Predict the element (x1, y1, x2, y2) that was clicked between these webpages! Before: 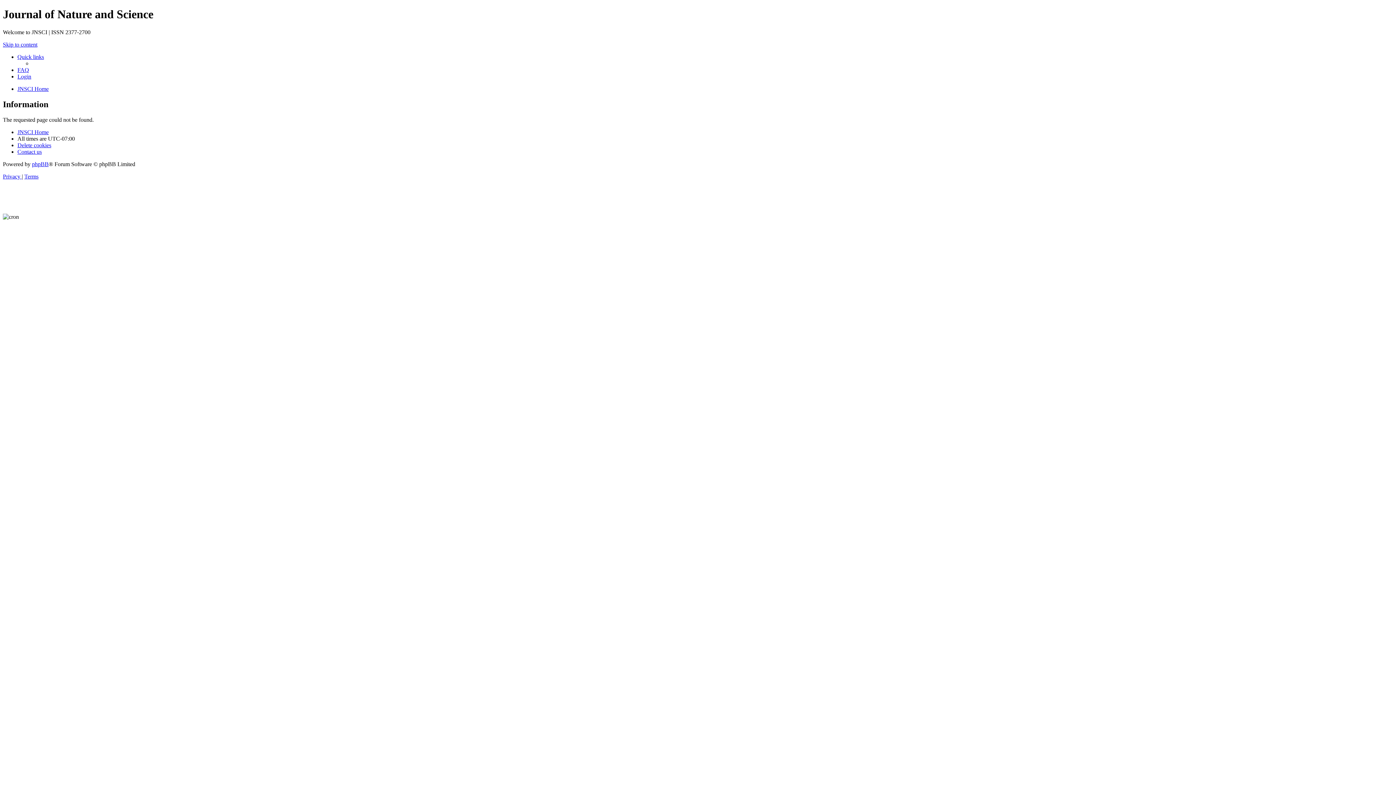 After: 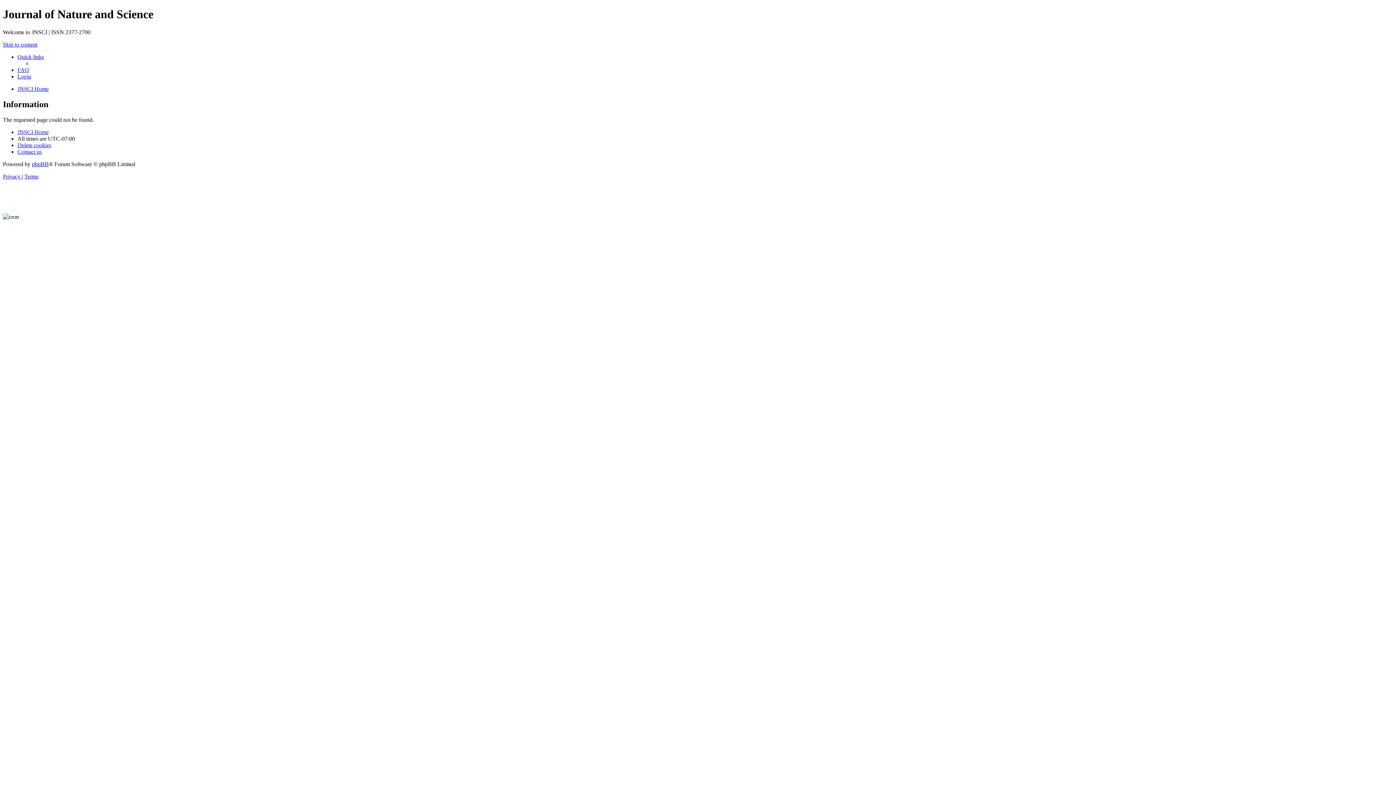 Action: bbox: (2, 173, 21, 179) label: Privacy 